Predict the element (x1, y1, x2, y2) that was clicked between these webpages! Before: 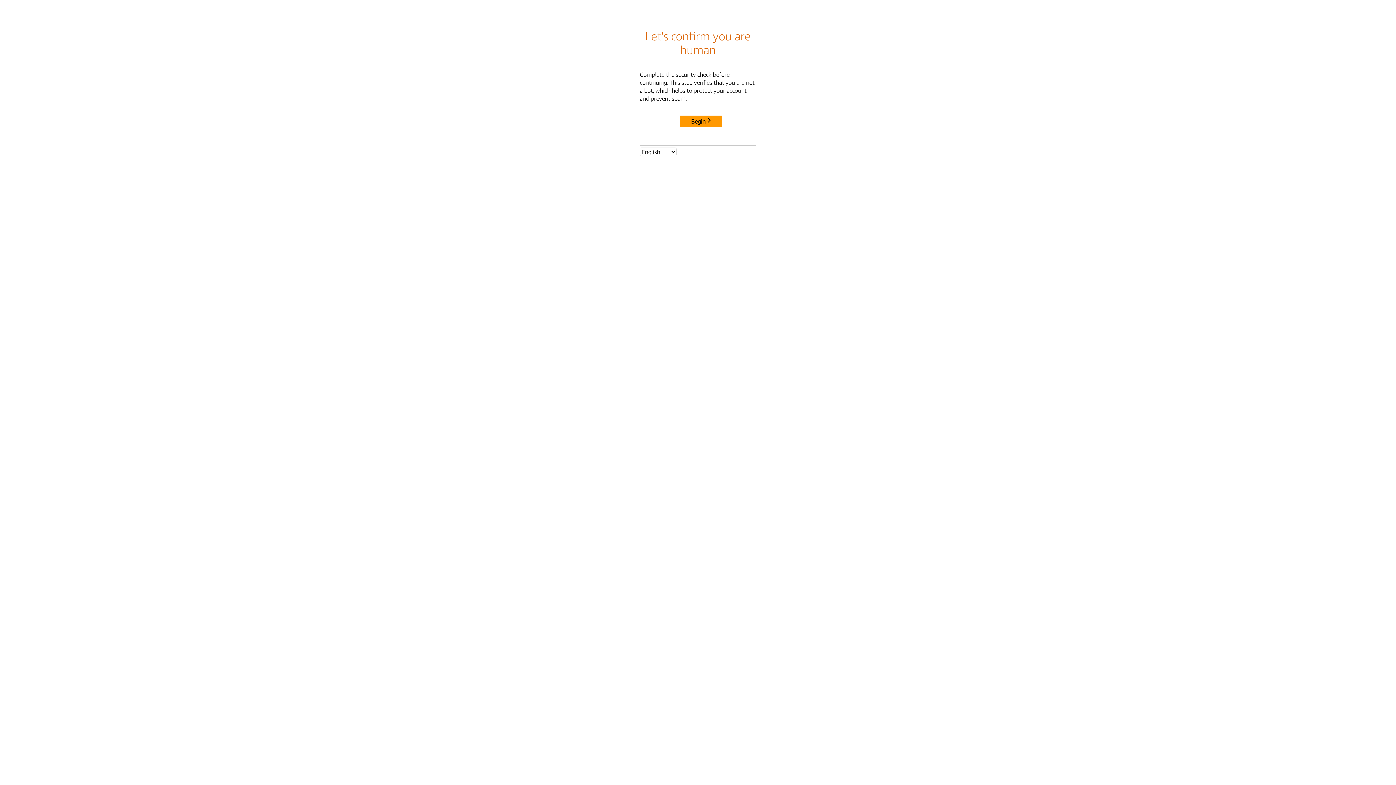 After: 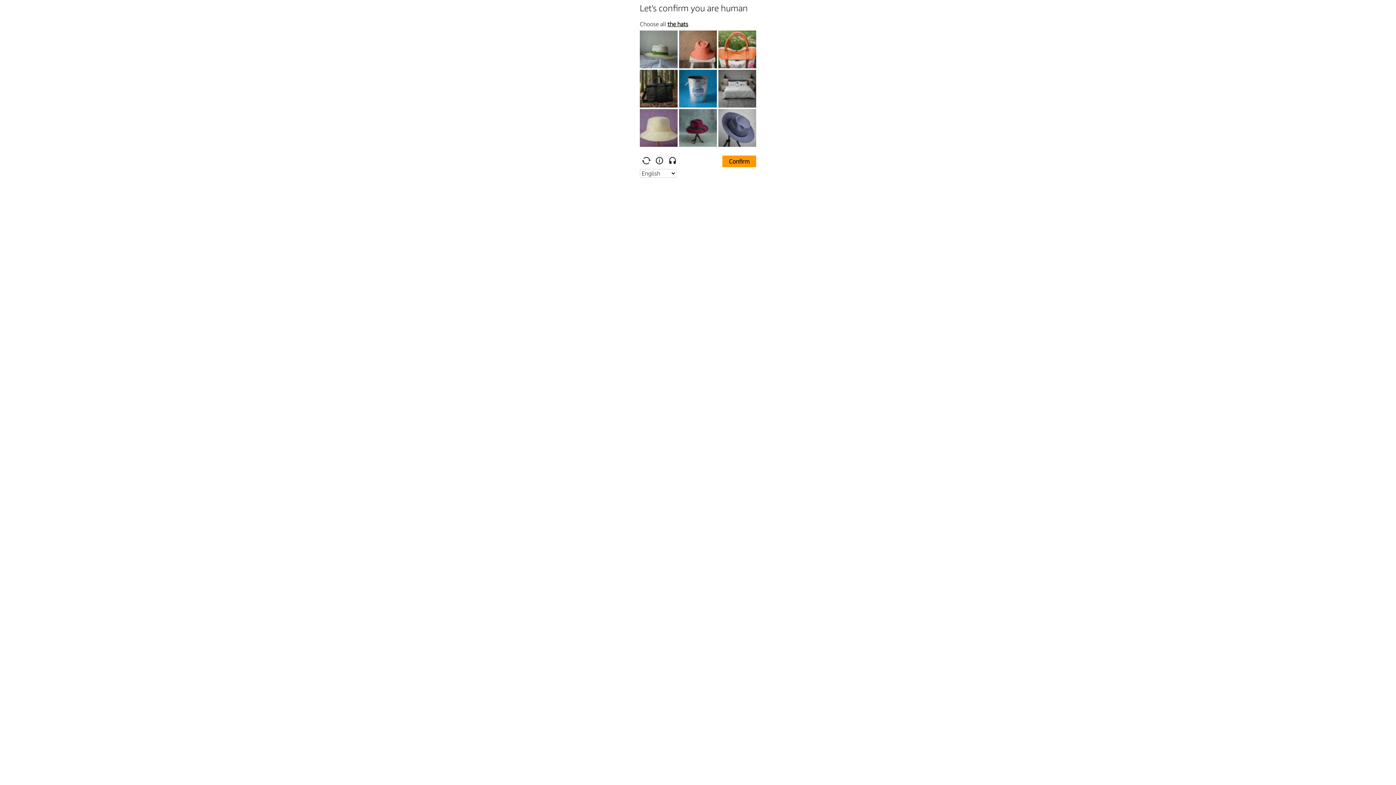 Action: label: Begin bbox: (680, 115, 722, 127)